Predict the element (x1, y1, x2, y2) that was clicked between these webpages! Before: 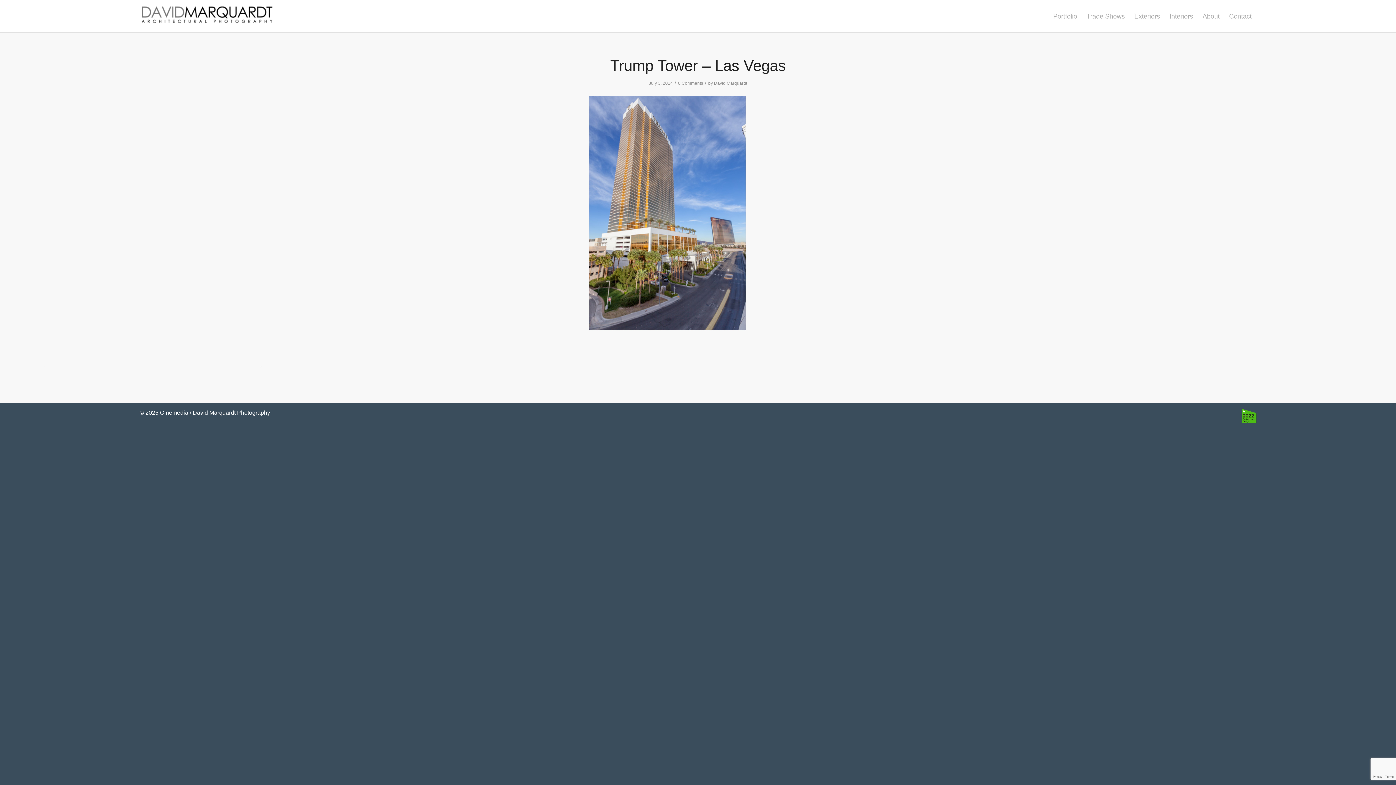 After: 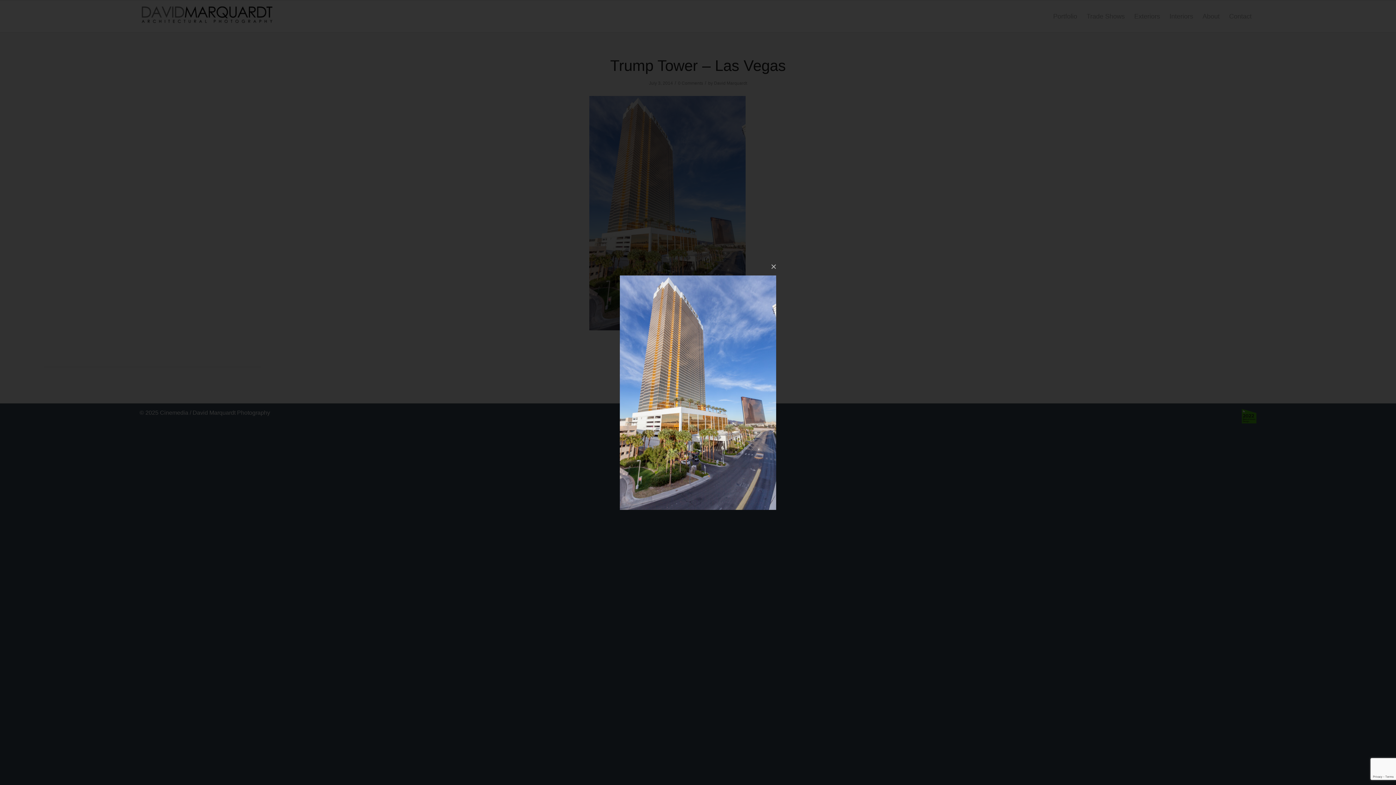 Action: bbox: (589, 325, 745, 331)